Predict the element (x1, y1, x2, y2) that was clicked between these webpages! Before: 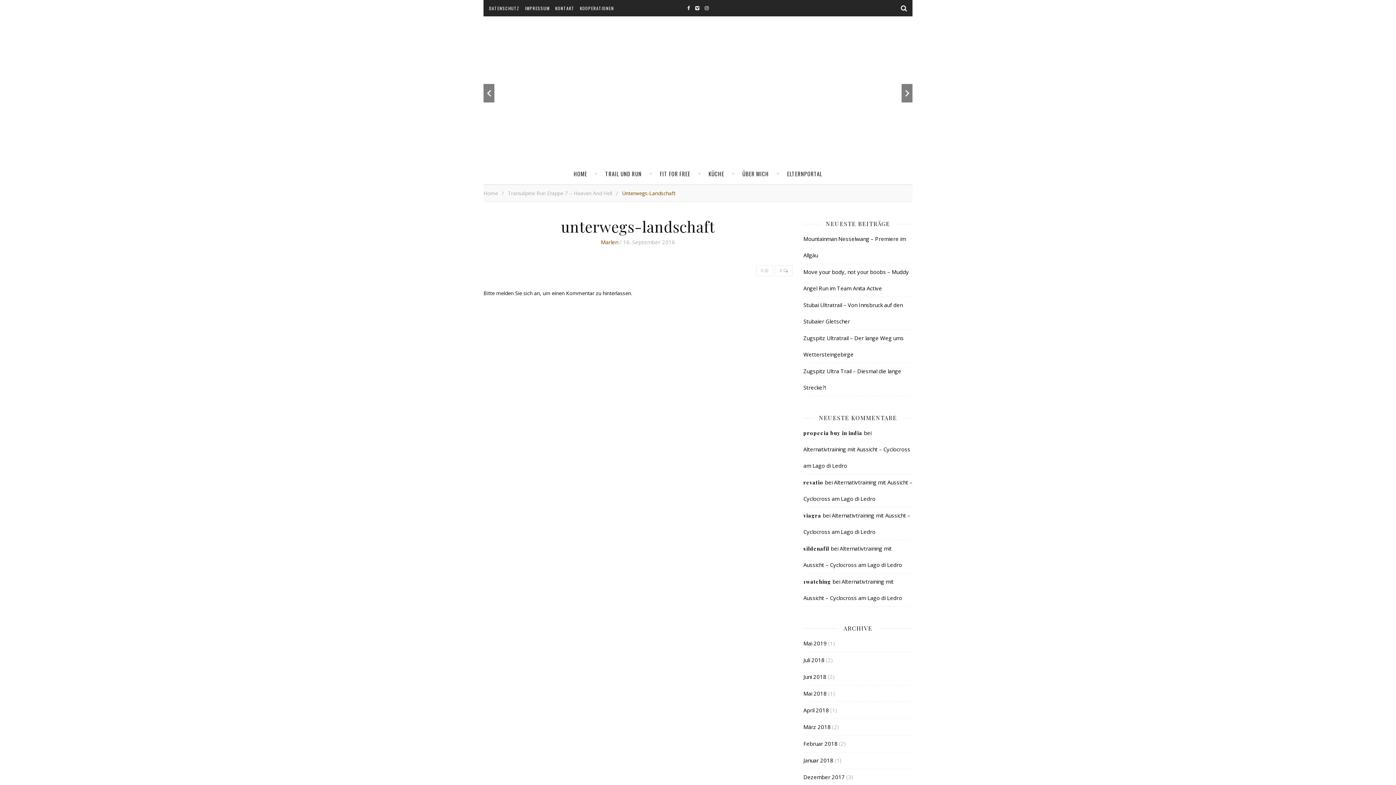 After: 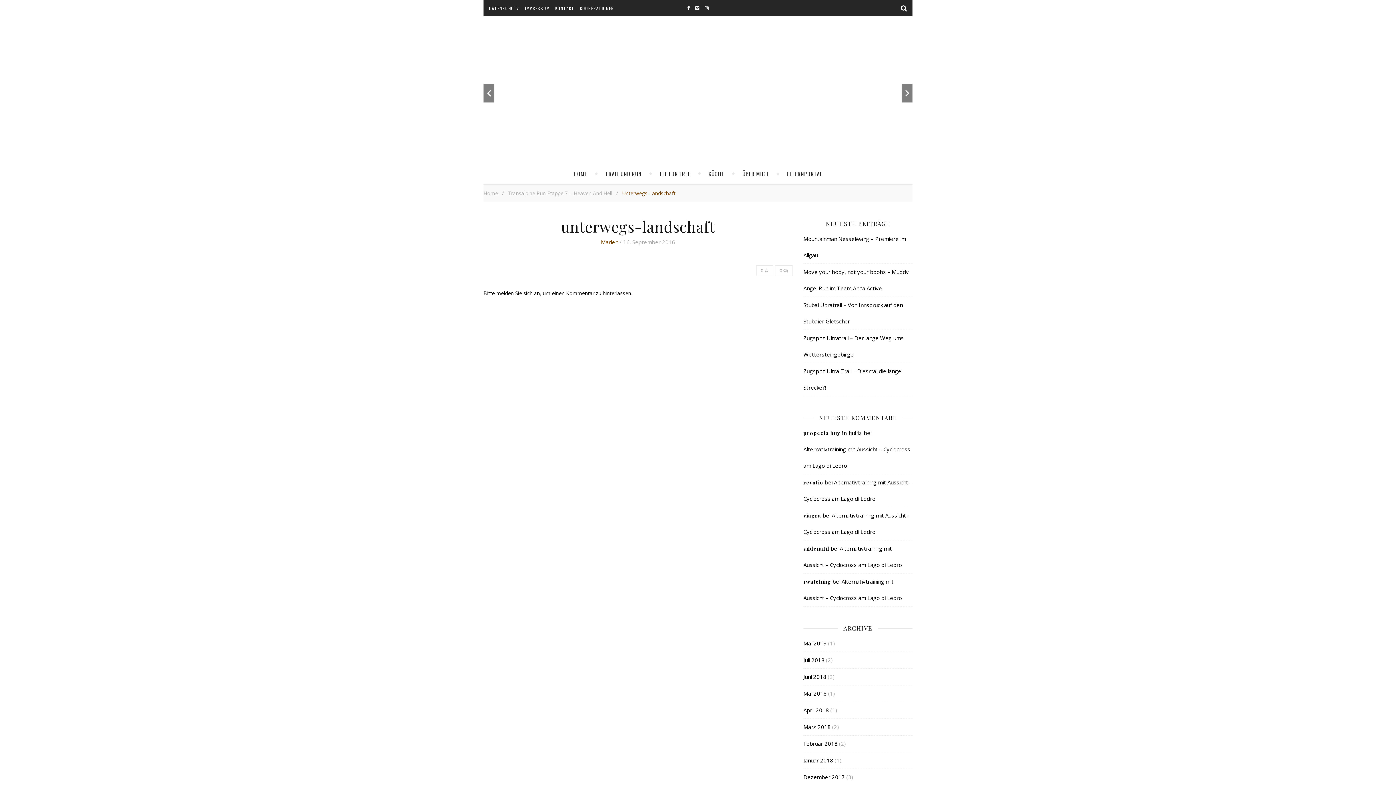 Action: bbox: (900, 25, 907, 32) label: Stop